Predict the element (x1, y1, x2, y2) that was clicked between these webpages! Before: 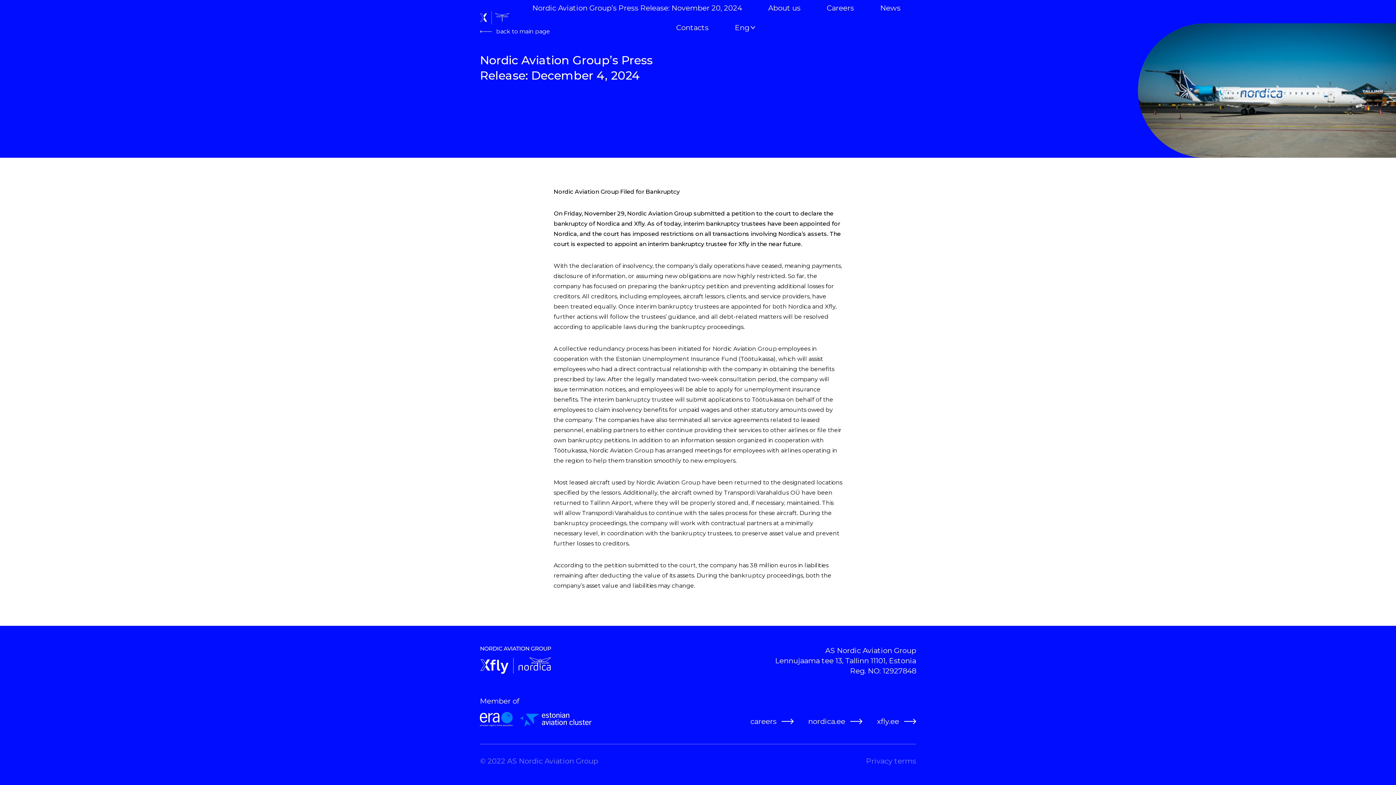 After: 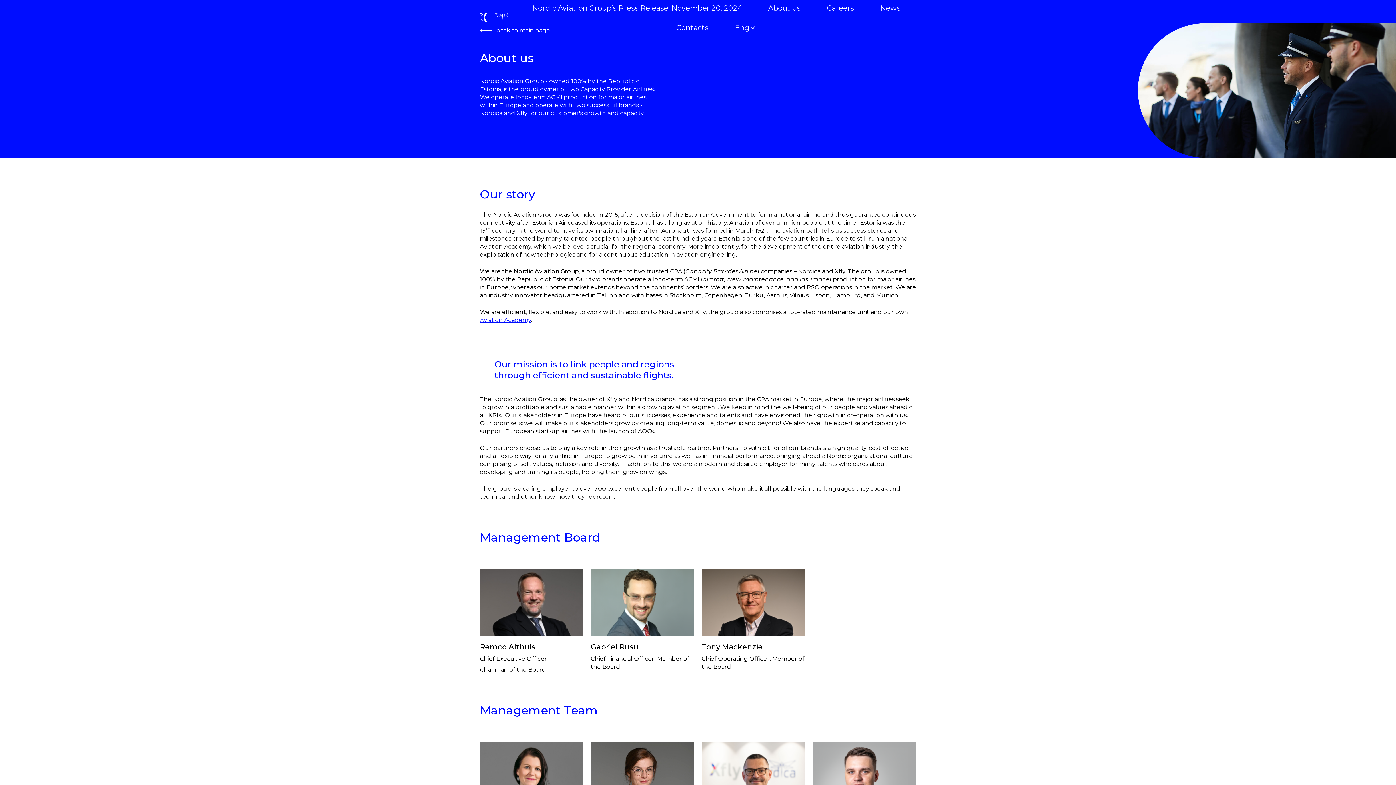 Action: bbox: (768, 0, 800, 16) label: About us